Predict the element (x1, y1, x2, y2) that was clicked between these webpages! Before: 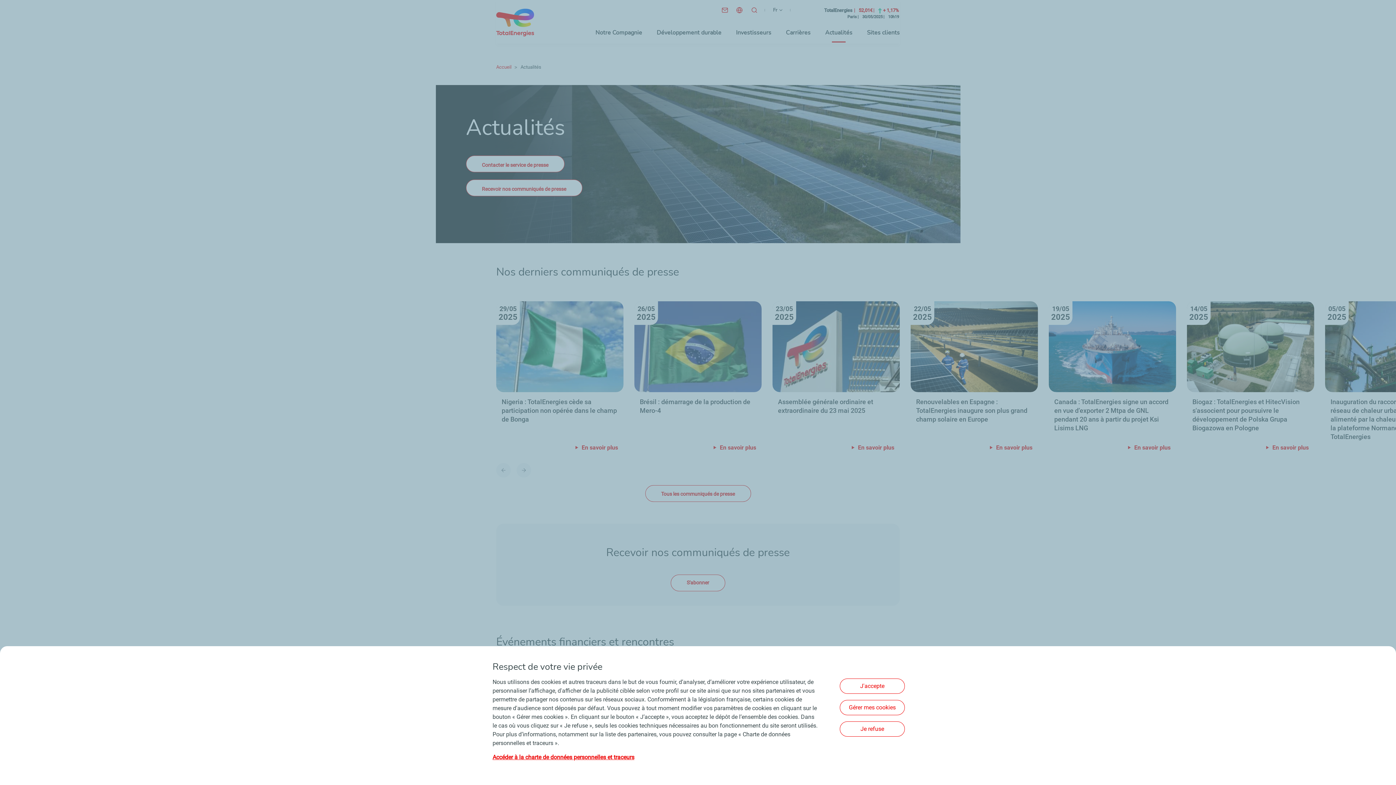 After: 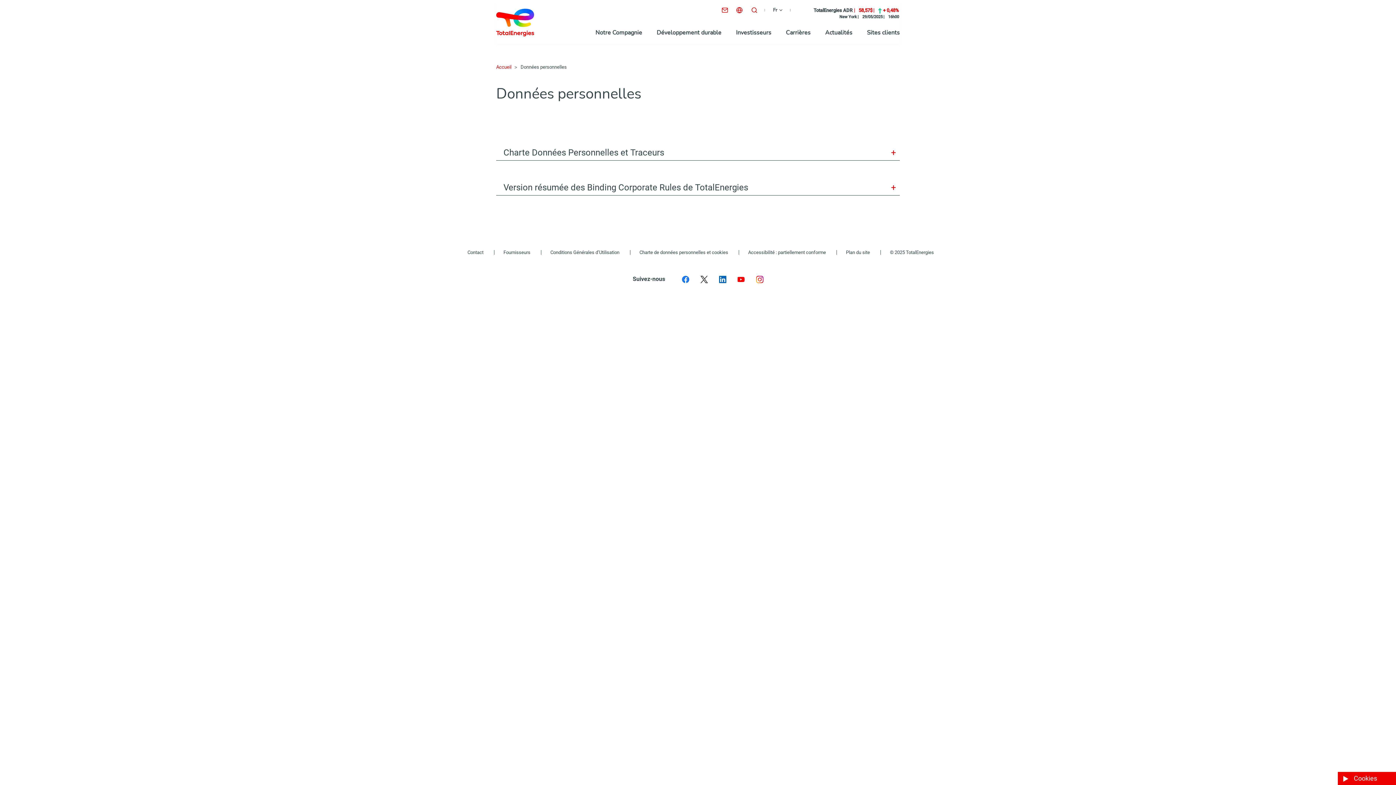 Action: bbox: (492, 754, 634, 761) label: Accéder à la charte de données personnelles et traceurs